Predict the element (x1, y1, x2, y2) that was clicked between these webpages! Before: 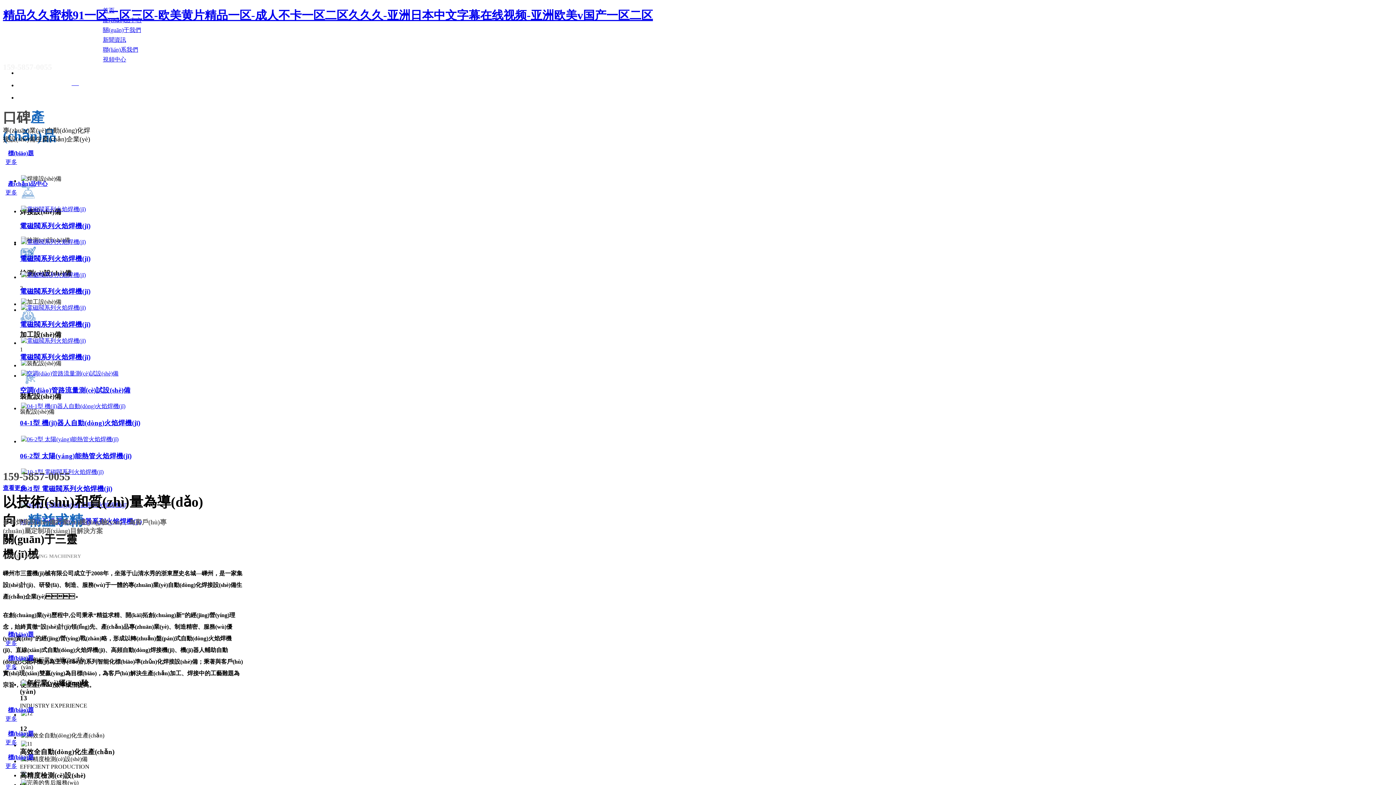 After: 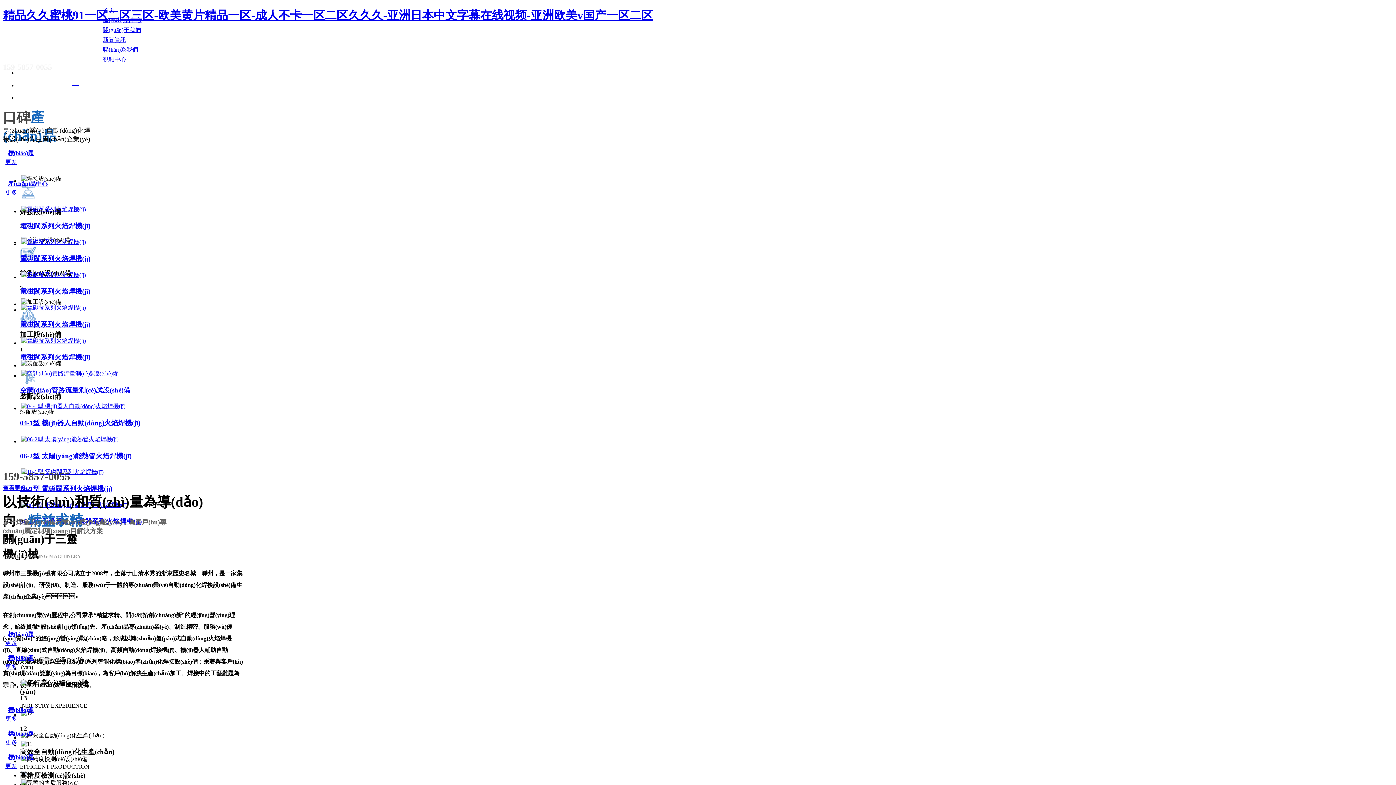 Action: label: 裝配設(shè)備 bbox: (20, 392, 61, 400)